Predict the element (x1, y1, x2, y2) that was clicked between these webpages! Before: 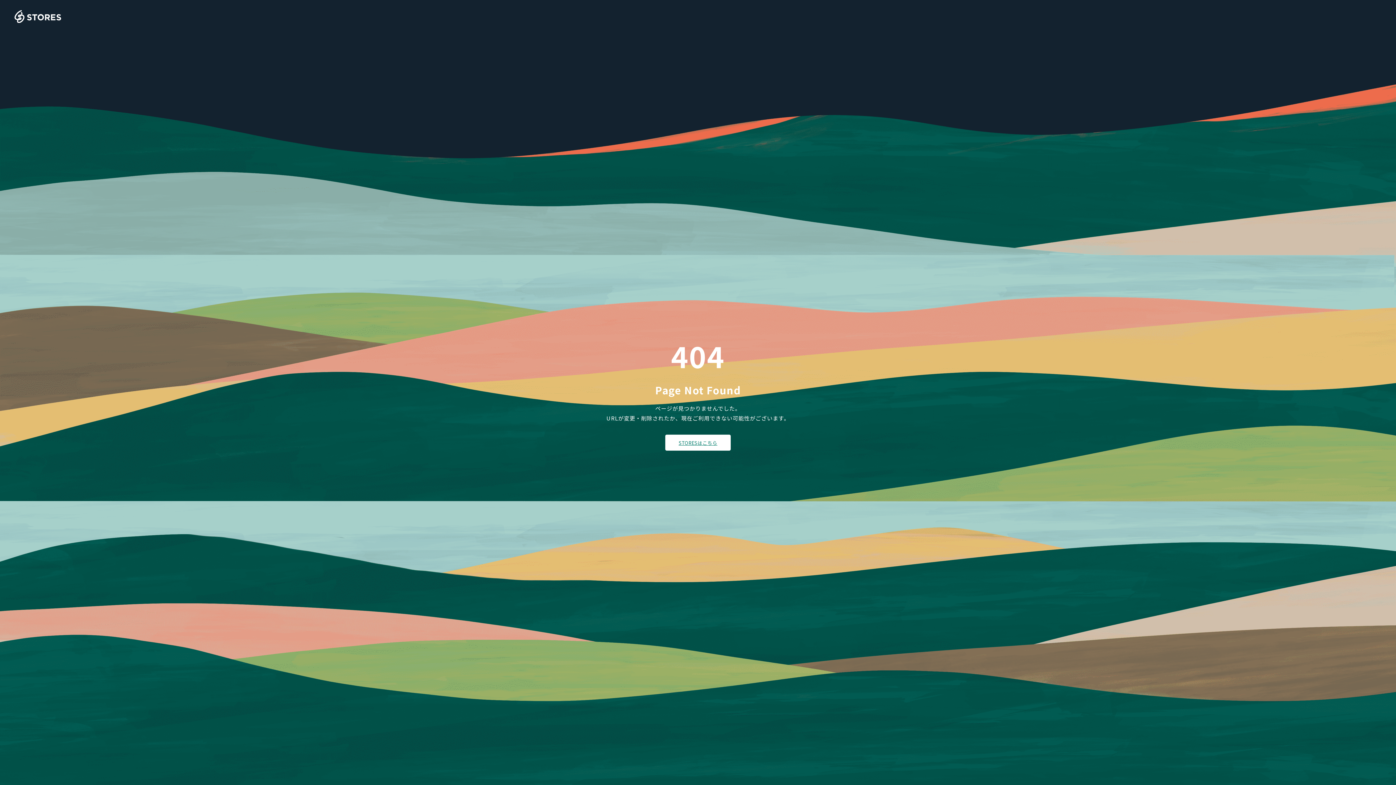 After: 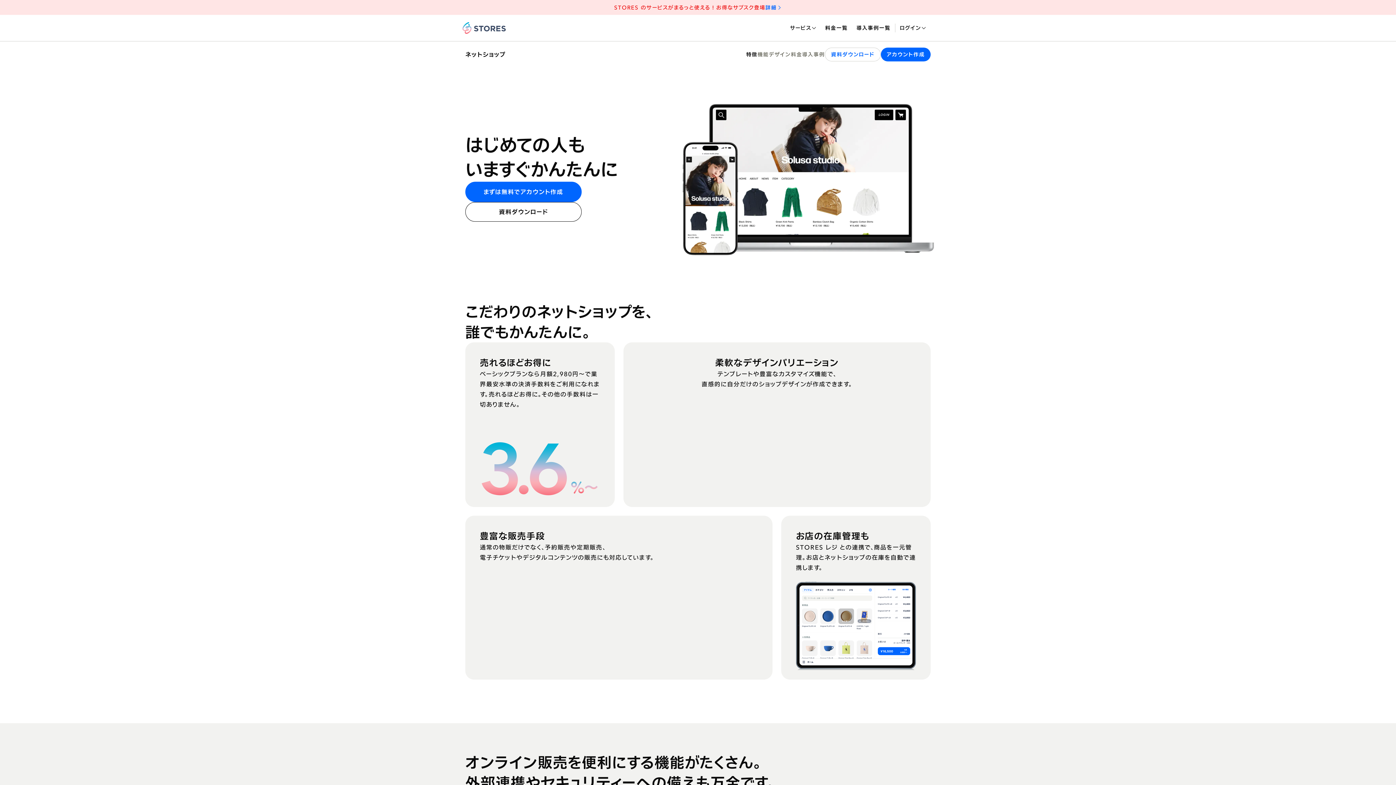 Action: label: STORESはこちら bbox: (665, 434, 730, 450)